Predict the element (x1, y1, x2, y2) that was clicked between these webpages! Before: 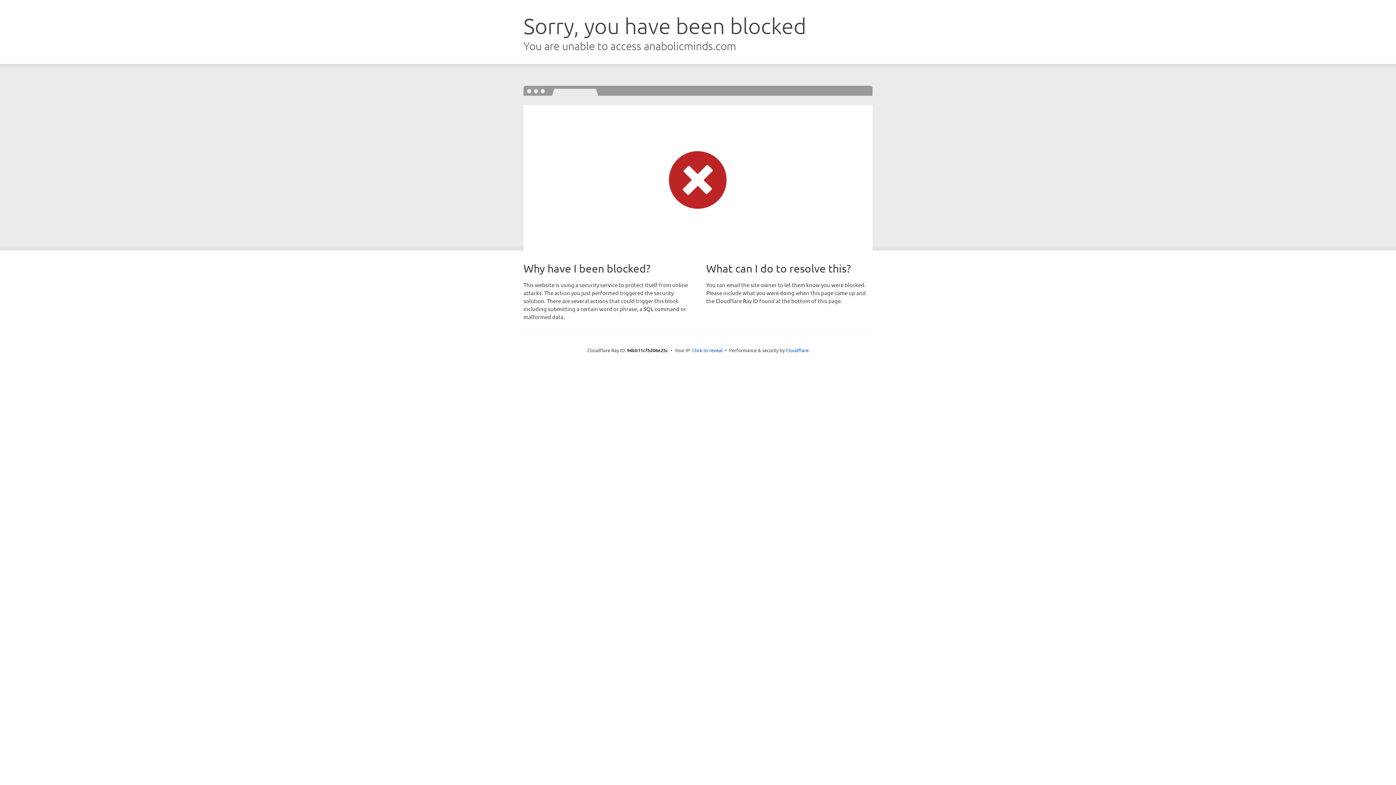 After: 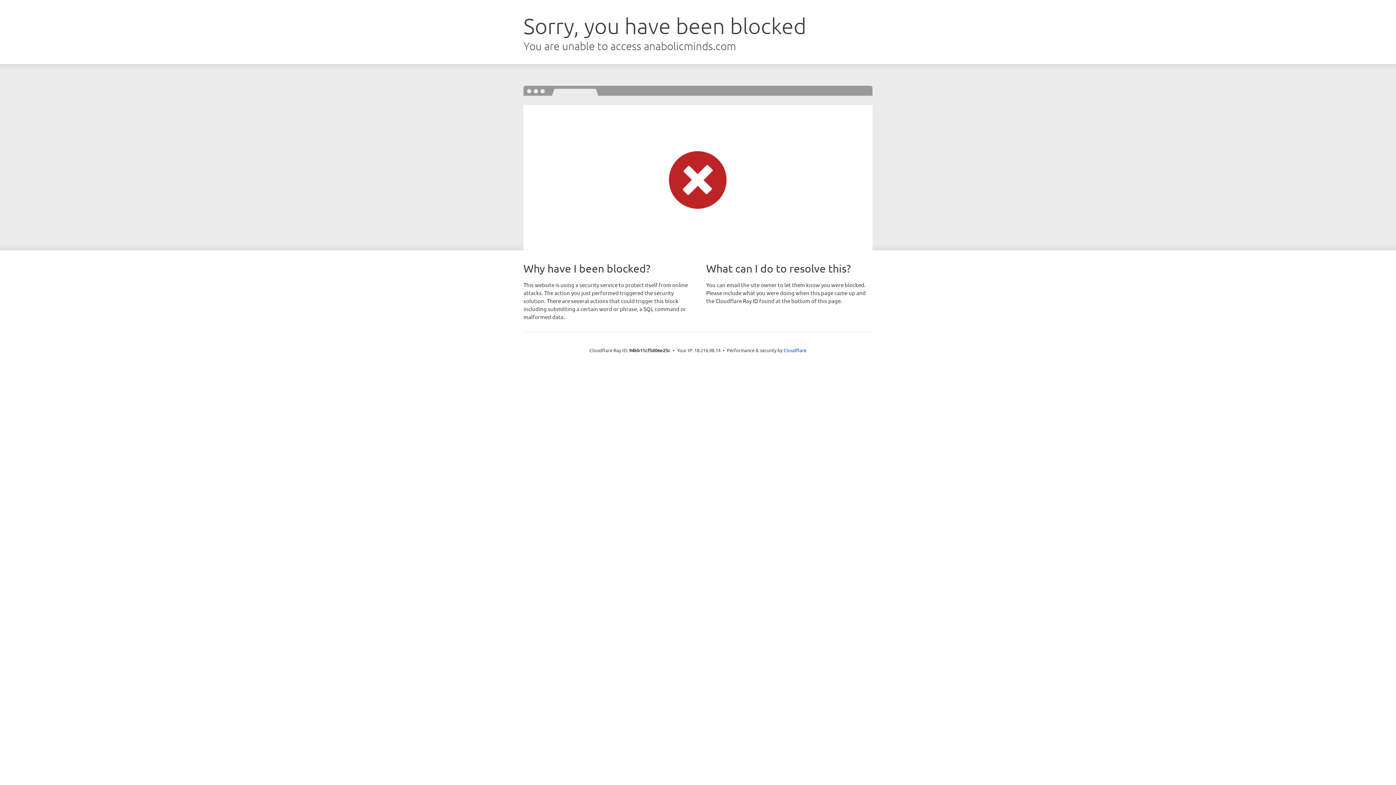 Action: label: Click to reveal bbox: (692, 346, 722, 353)